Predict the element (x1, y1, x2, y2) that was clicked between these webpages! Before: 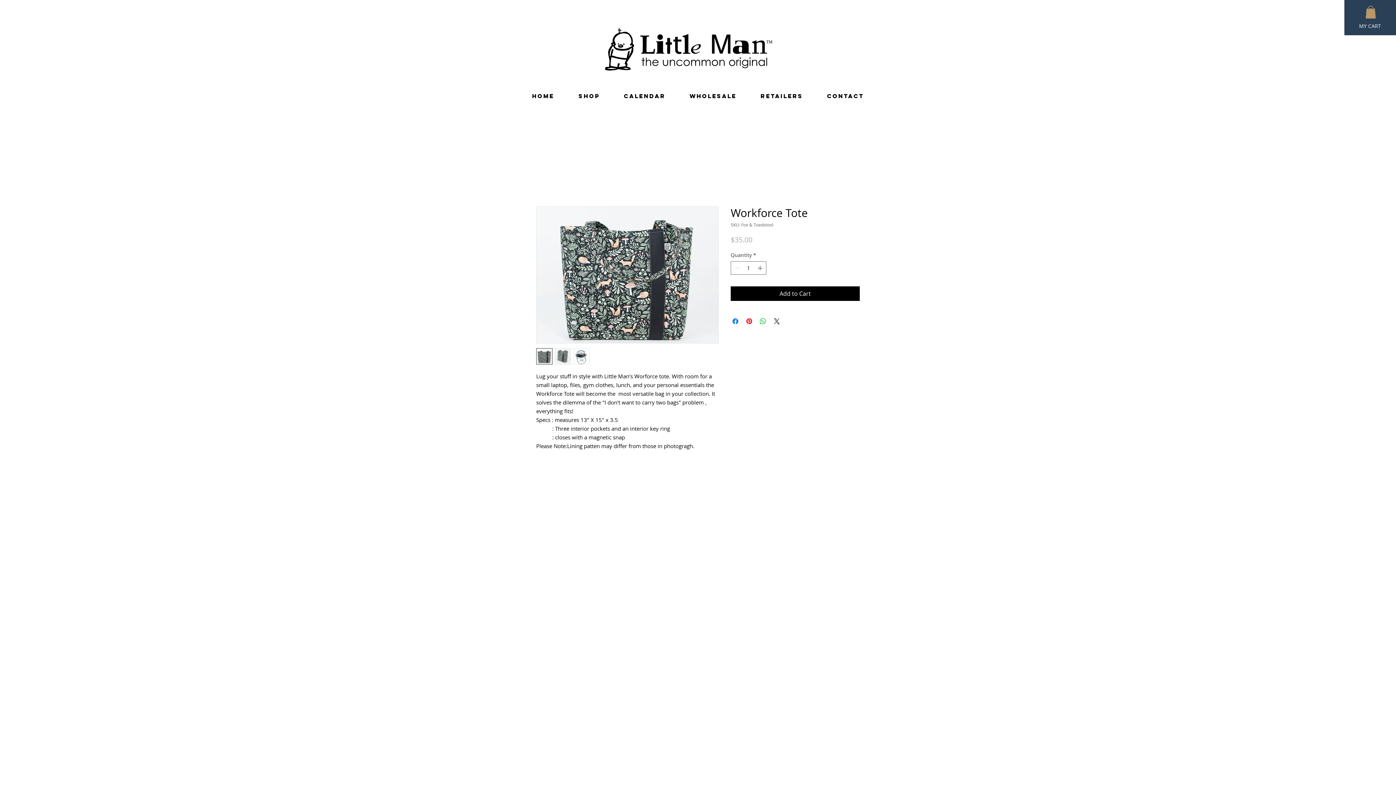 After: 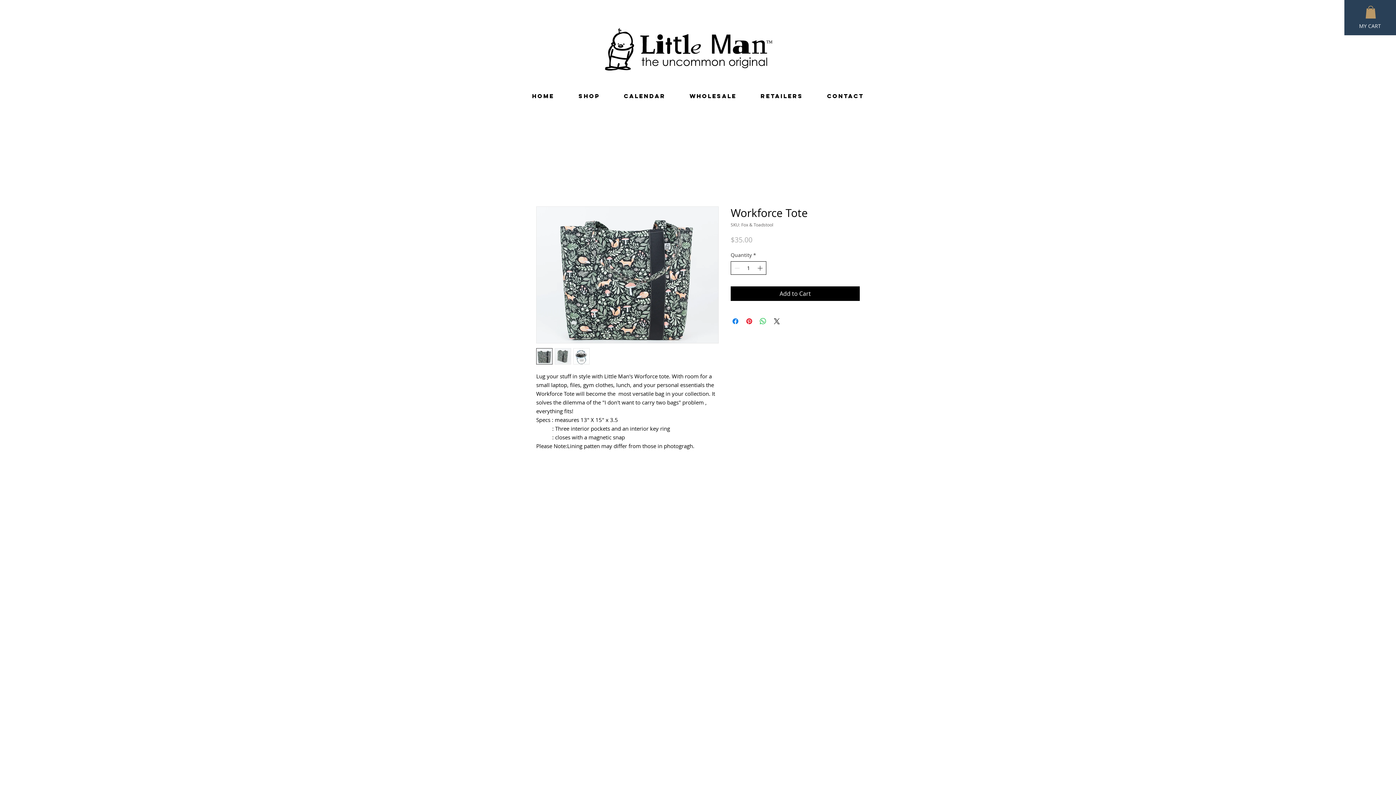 Action: bbox: (756, 261, 765, 274) label: Increment